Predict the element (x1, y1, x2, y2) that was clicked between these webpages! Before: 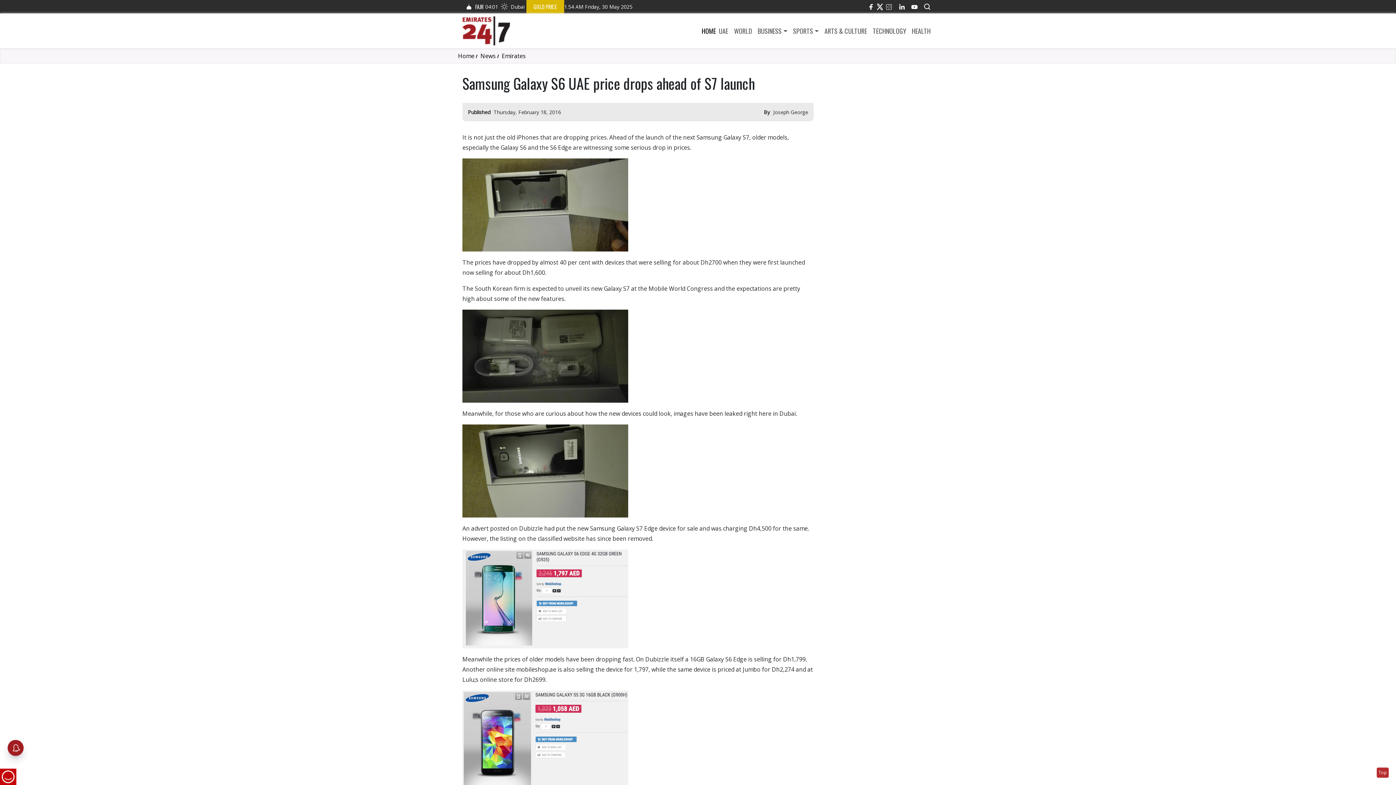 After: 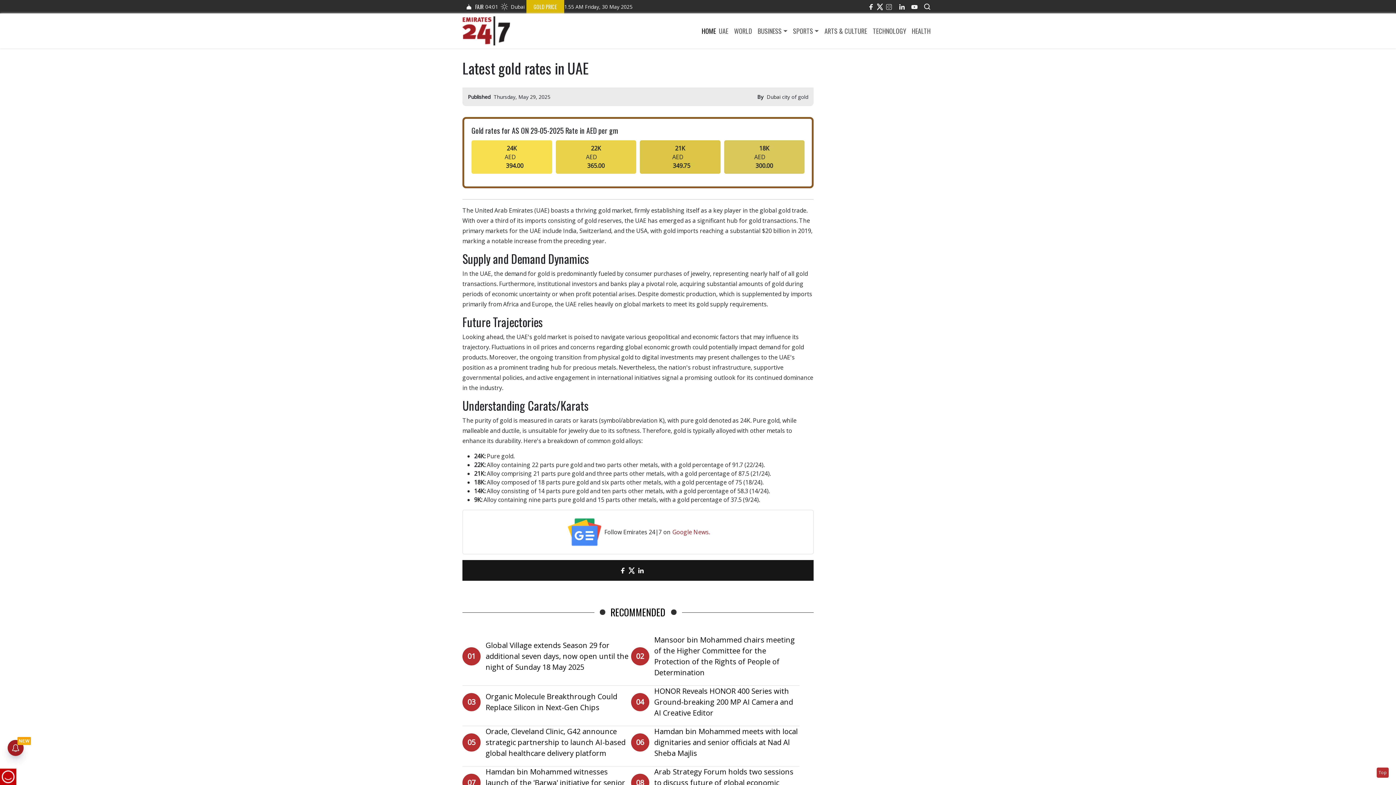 Action: bbox: (526, 0, 564, 13) label: GOLD PRICE